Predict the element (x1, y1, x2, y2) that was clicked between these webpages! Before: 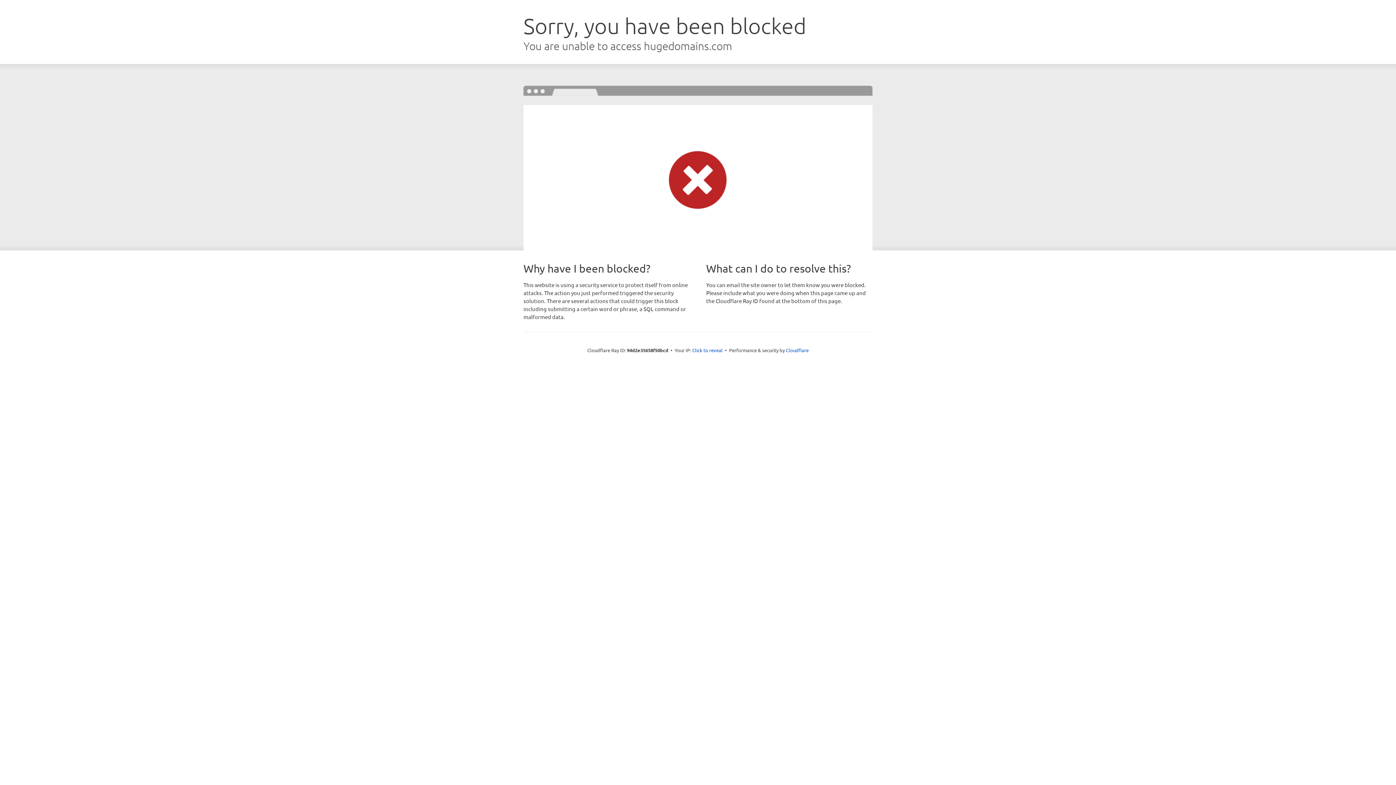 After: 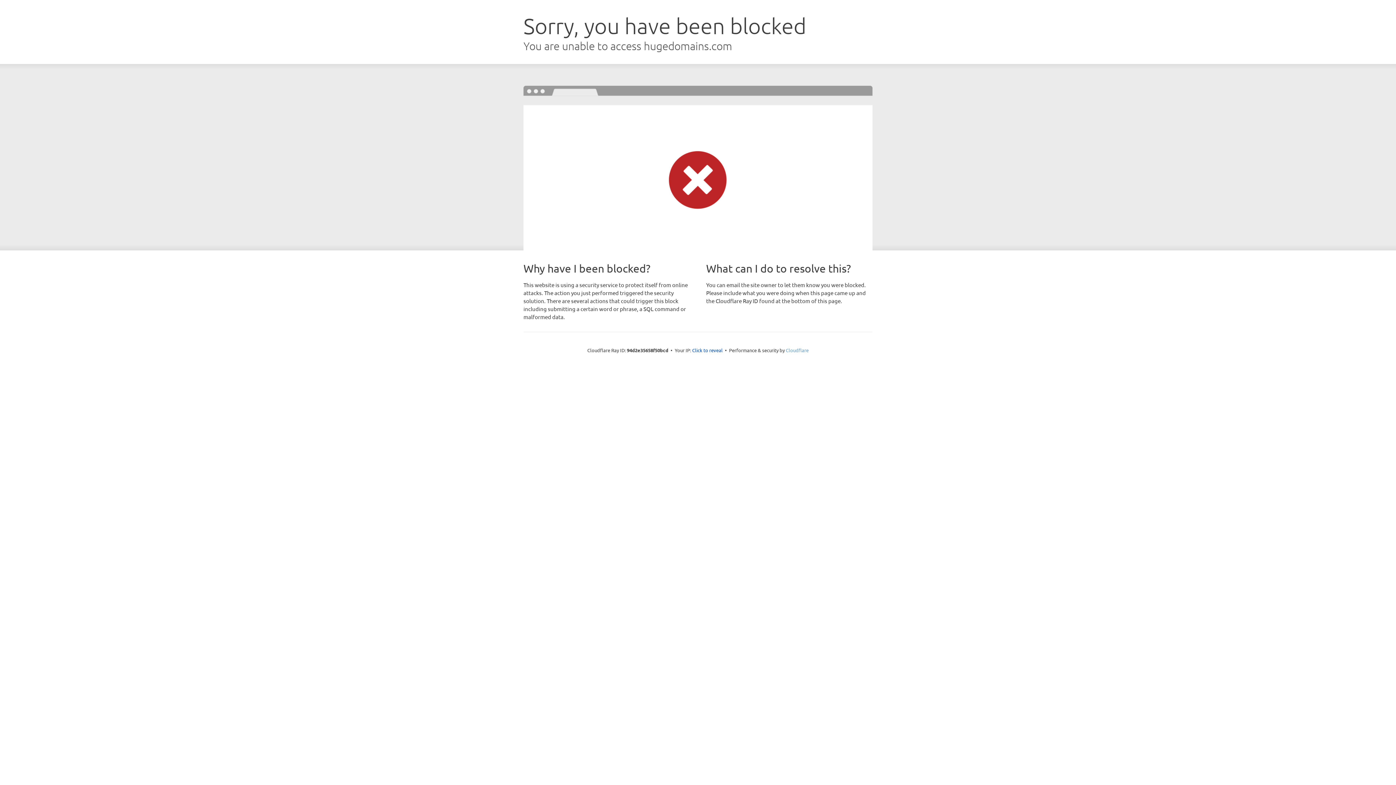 Action: bbox: (786, 347, 808, 353) label: Cloudflare